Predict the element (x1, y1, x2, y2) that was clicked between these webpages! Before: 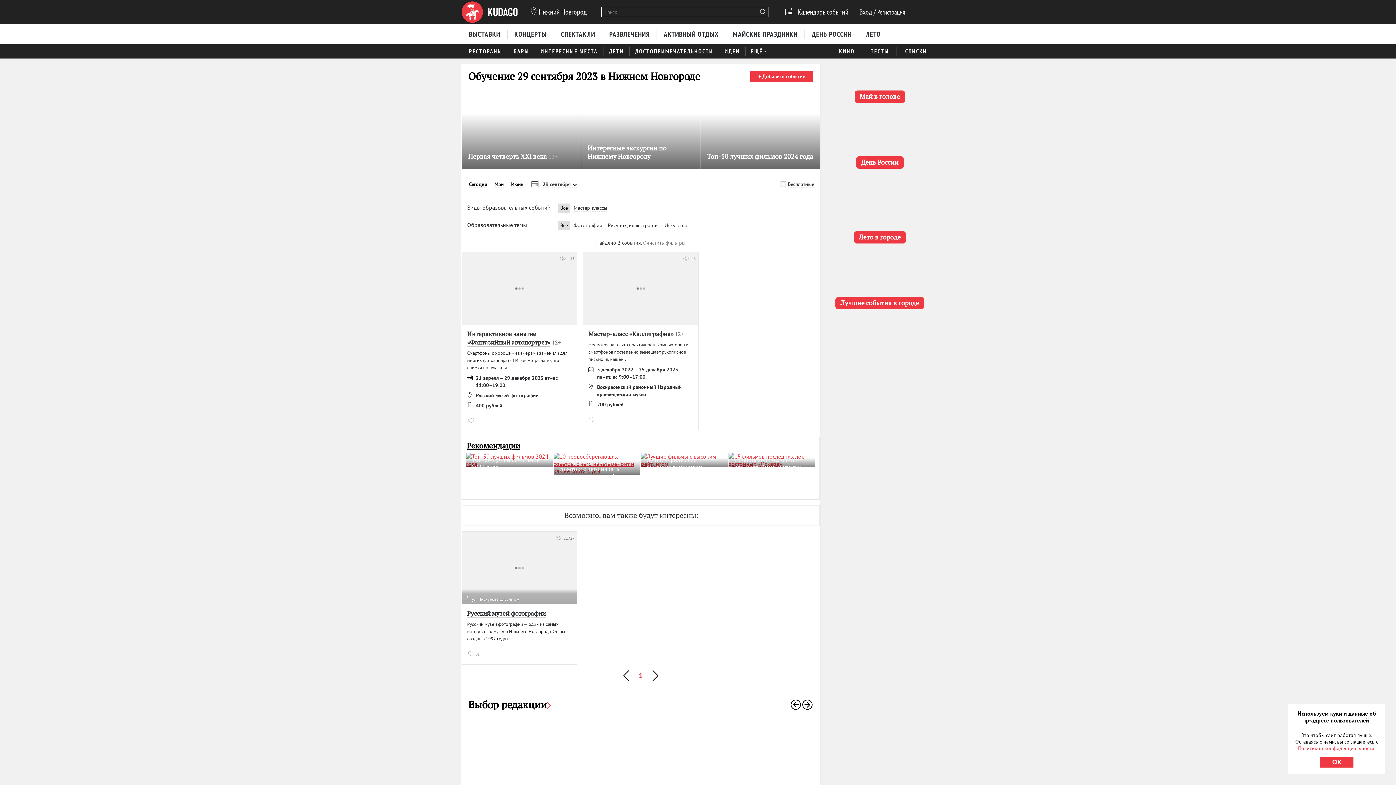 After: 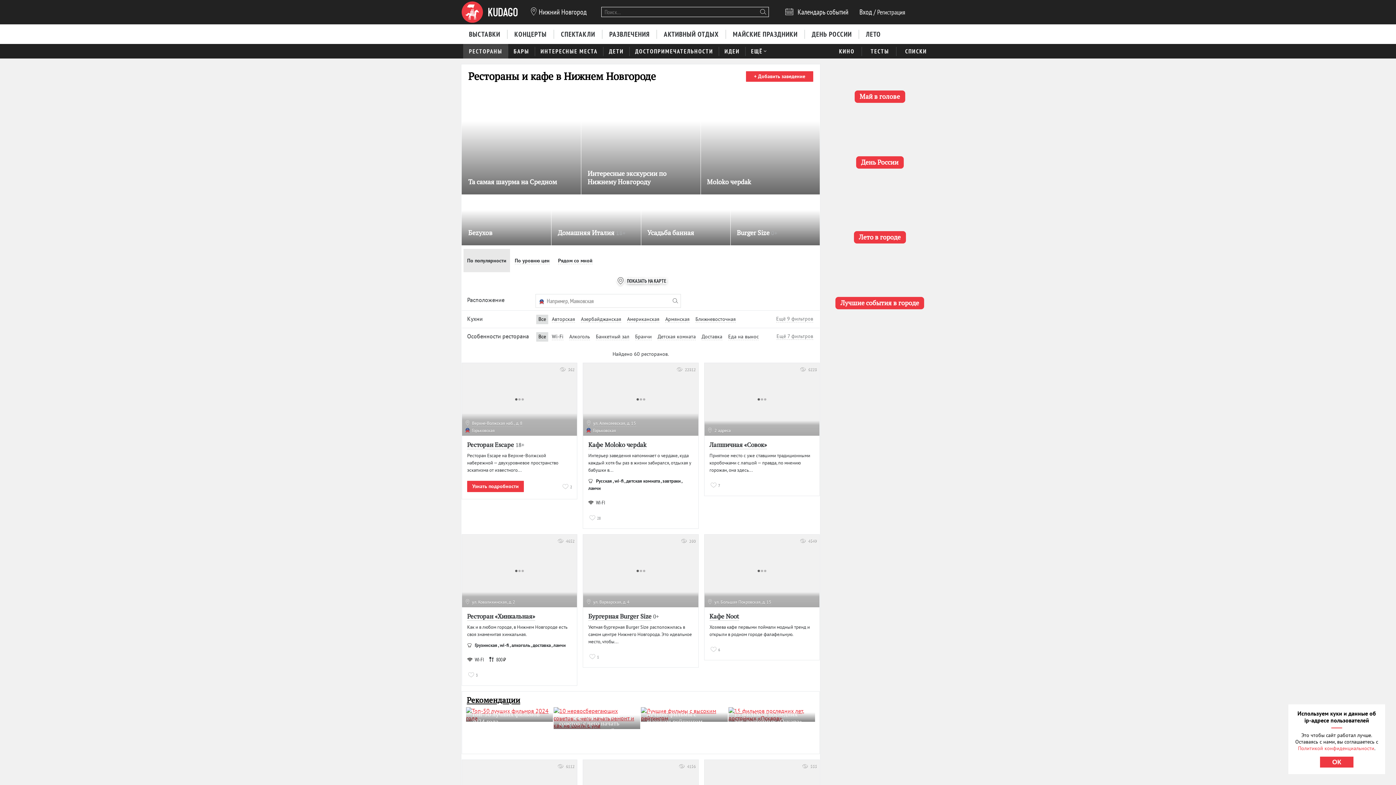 Action: label: РЕСТОРАНЫ bbox: (463, 43, 508, 58)